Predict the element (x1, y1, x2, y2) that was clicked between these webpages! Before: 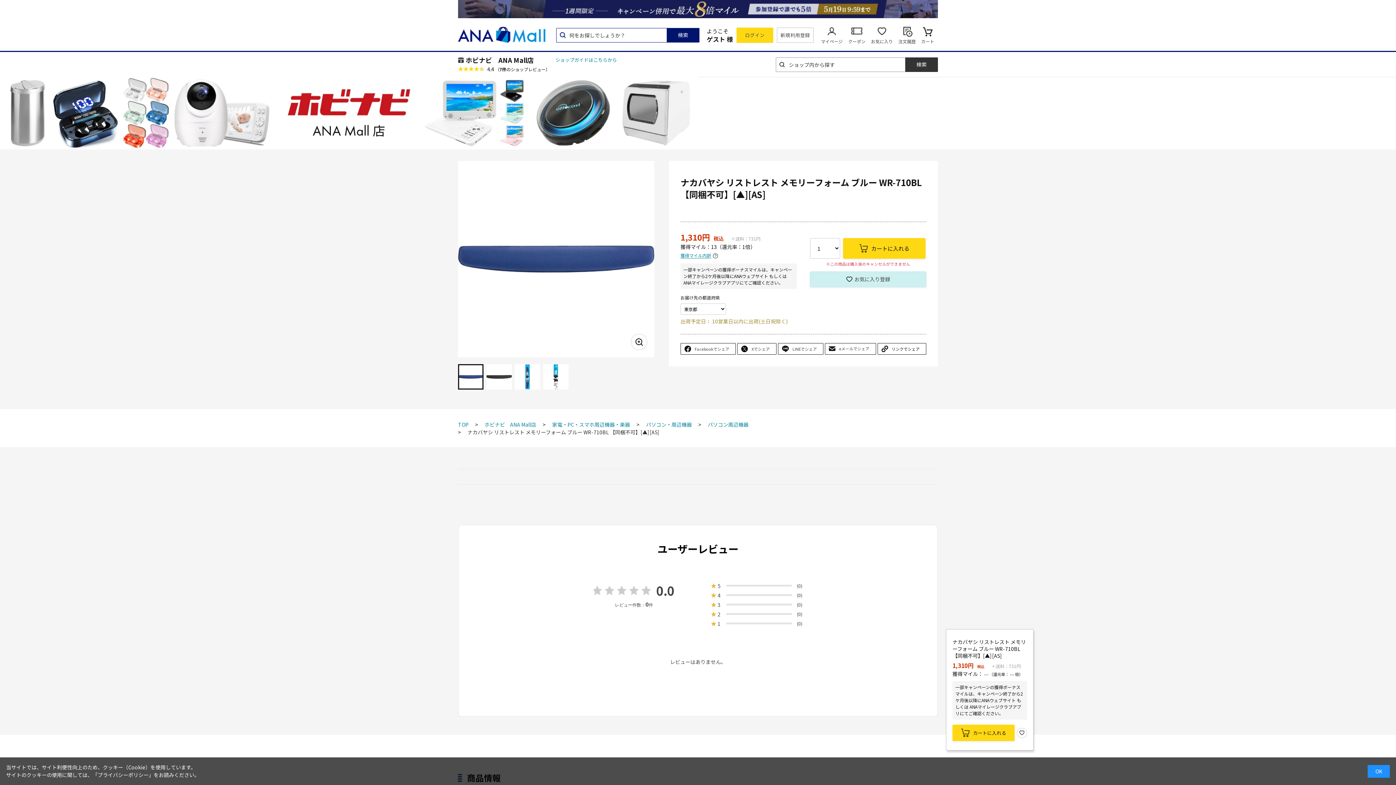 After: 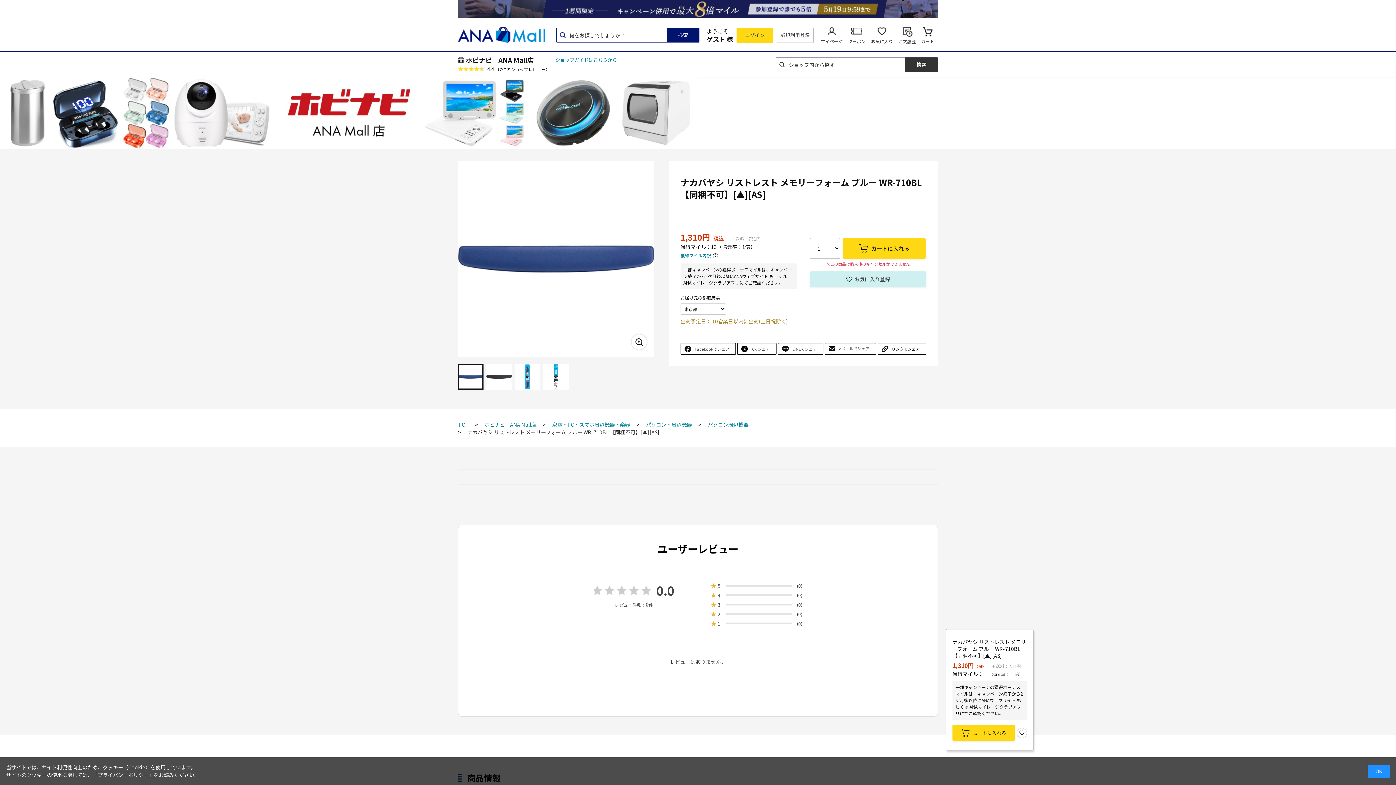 Action: label: (0) bbox: (794, 592, 802, 598)